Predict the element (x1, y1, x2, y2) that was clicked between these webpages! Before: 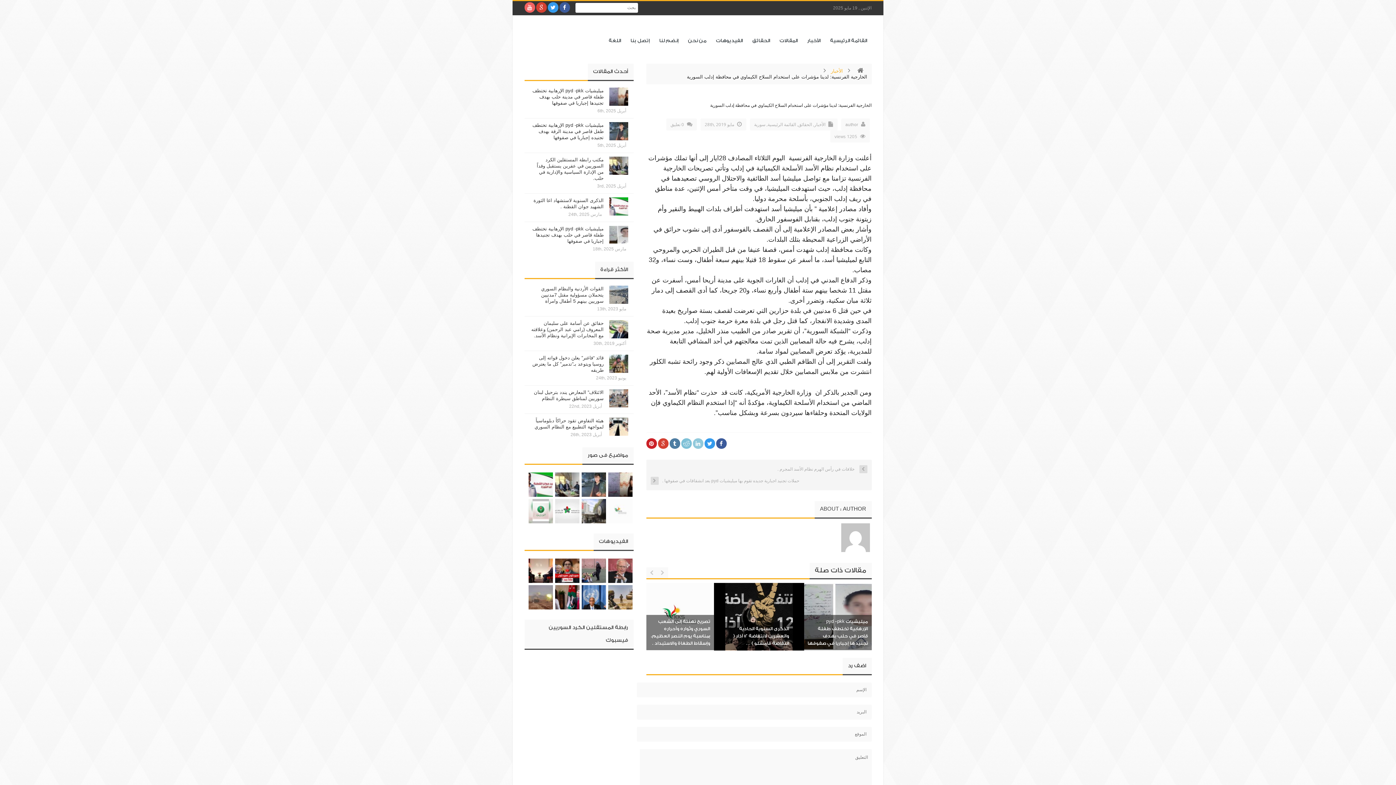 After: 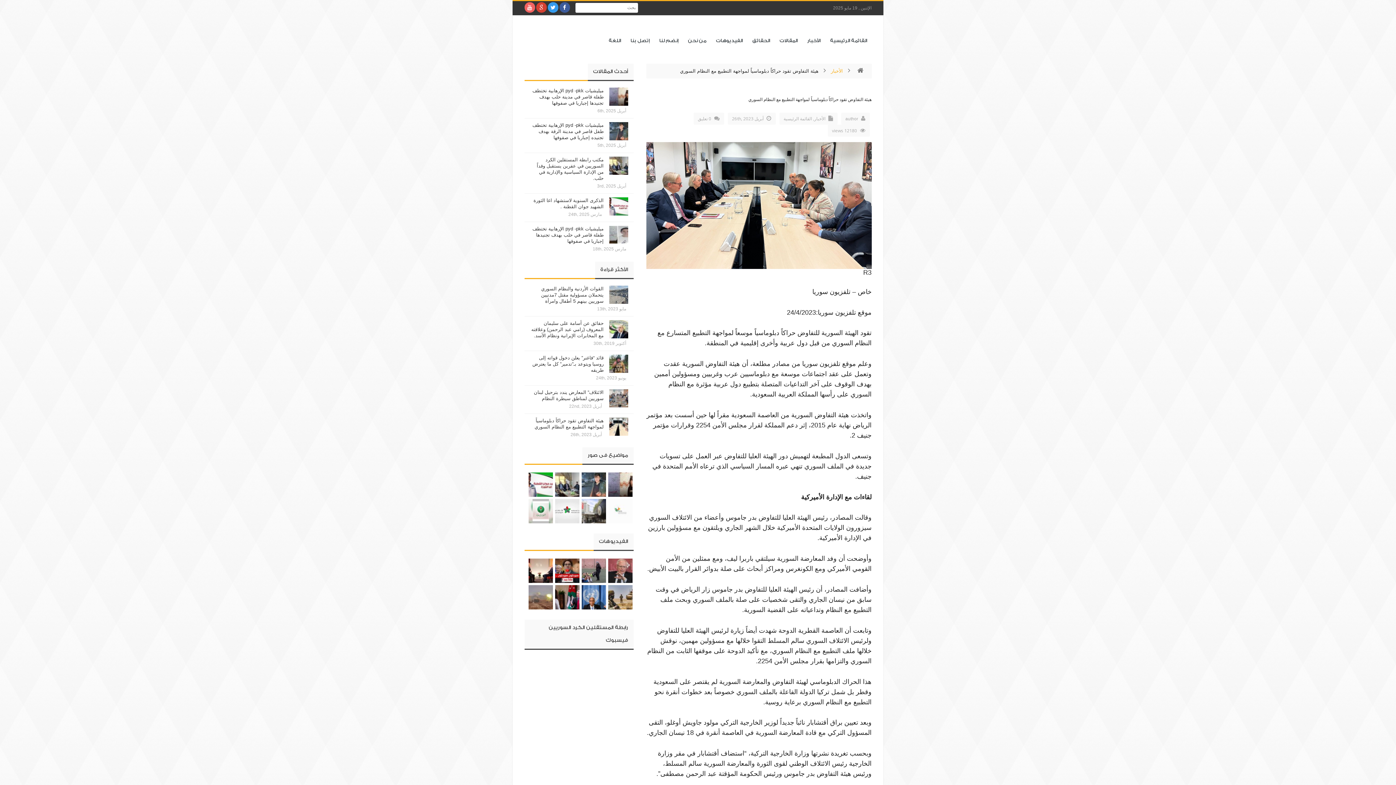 Action: bbox: (609, 417, 628, 436)